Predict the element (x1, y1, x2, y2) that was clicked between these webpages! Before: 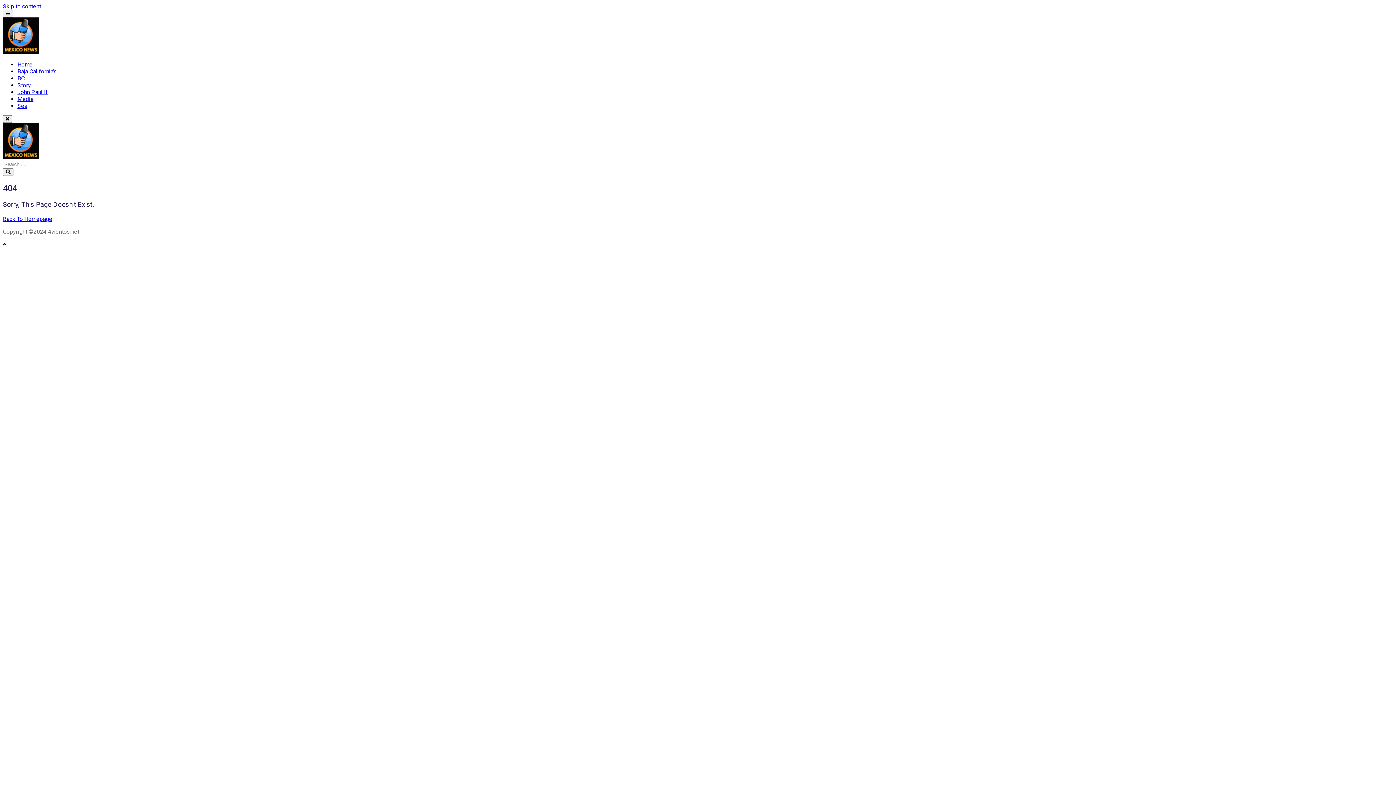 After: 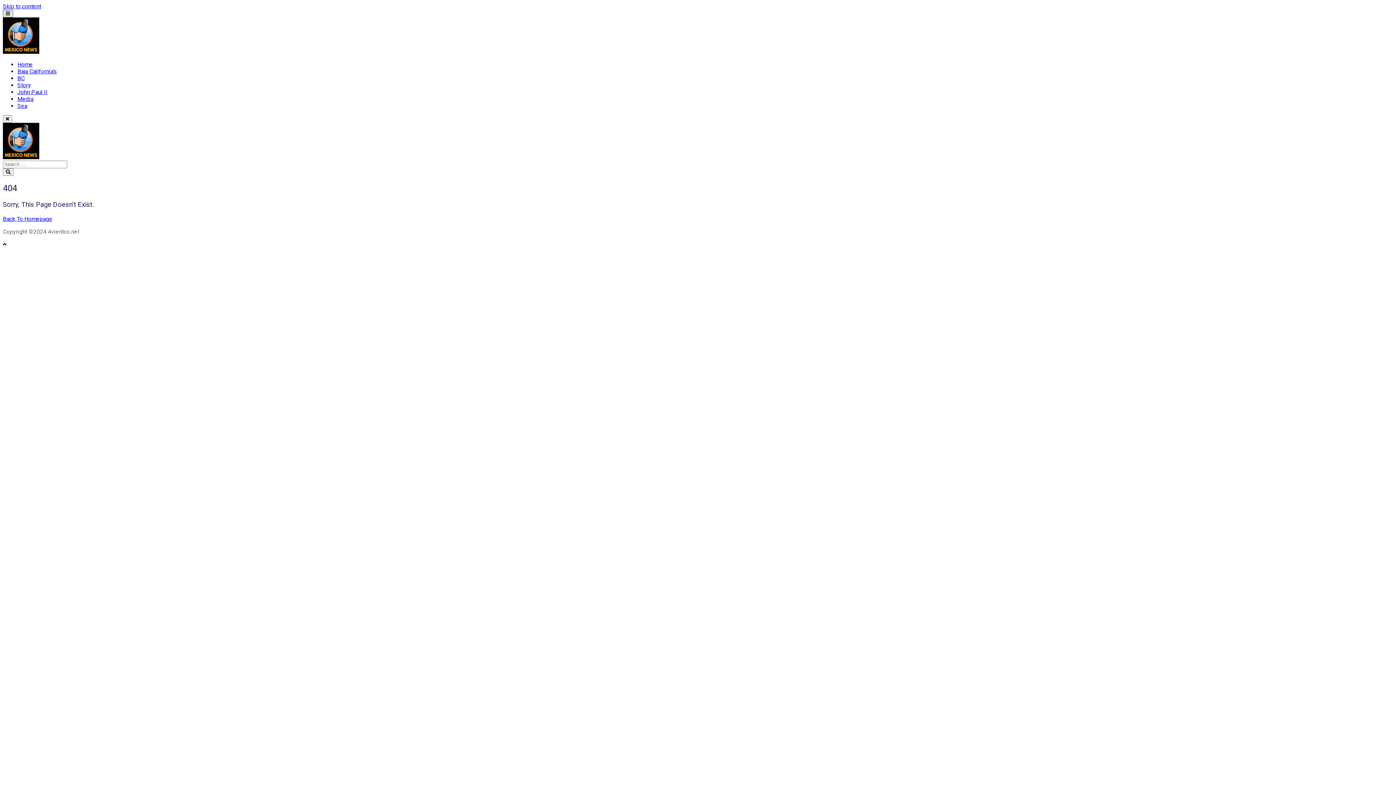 Action: bbox: (2, 9, 13, 17)